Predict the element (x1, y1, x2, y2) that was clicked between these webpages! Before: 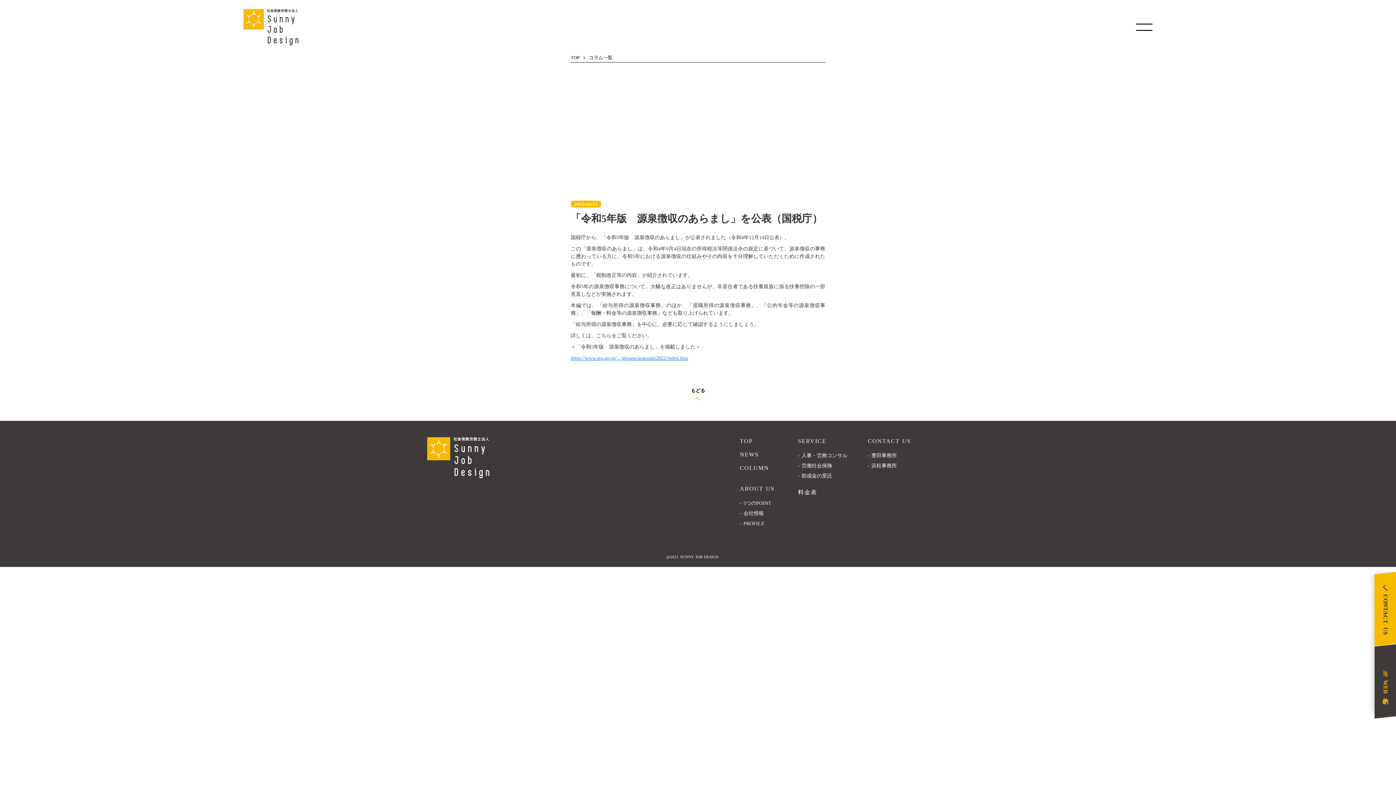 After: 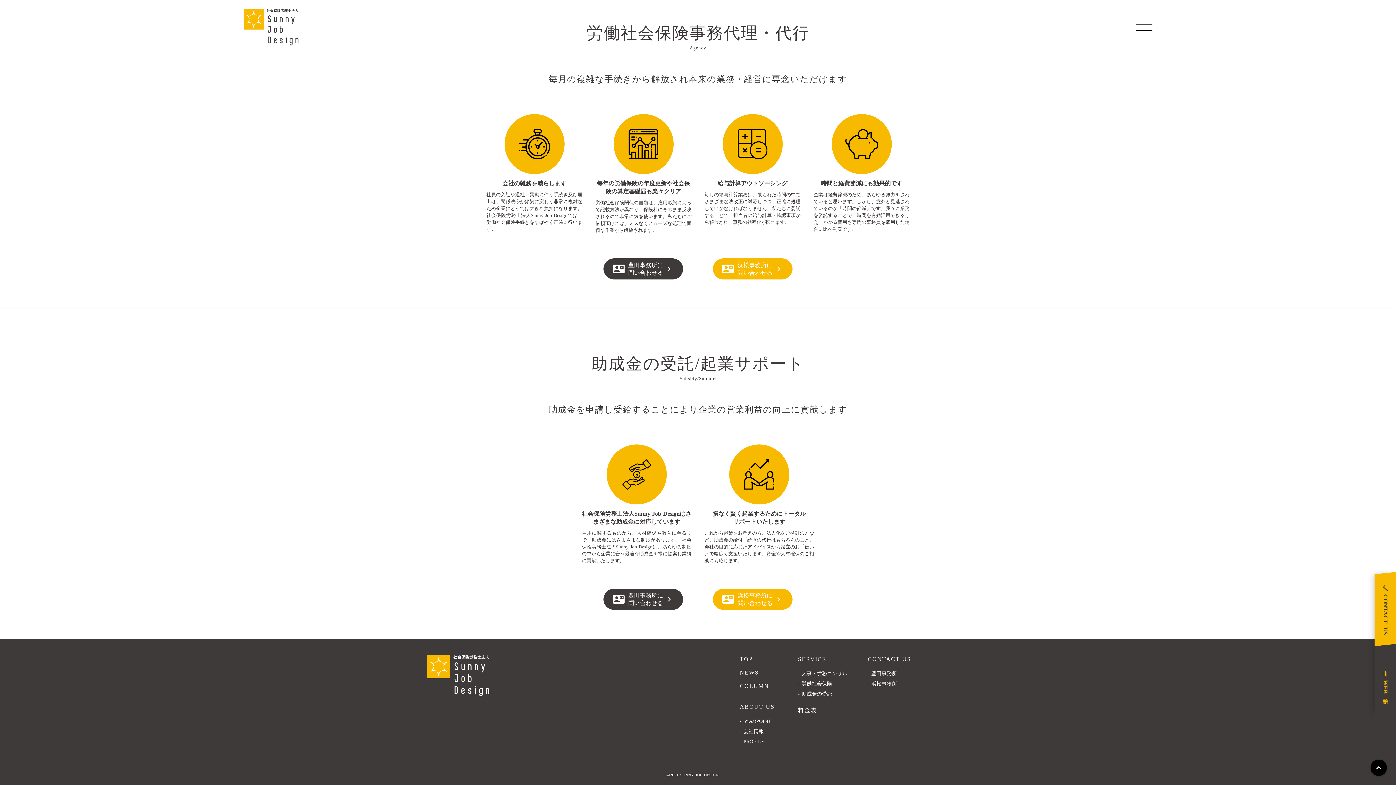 Action: label: - 助成金の受託 bbox: (798, 471, 832, 481)